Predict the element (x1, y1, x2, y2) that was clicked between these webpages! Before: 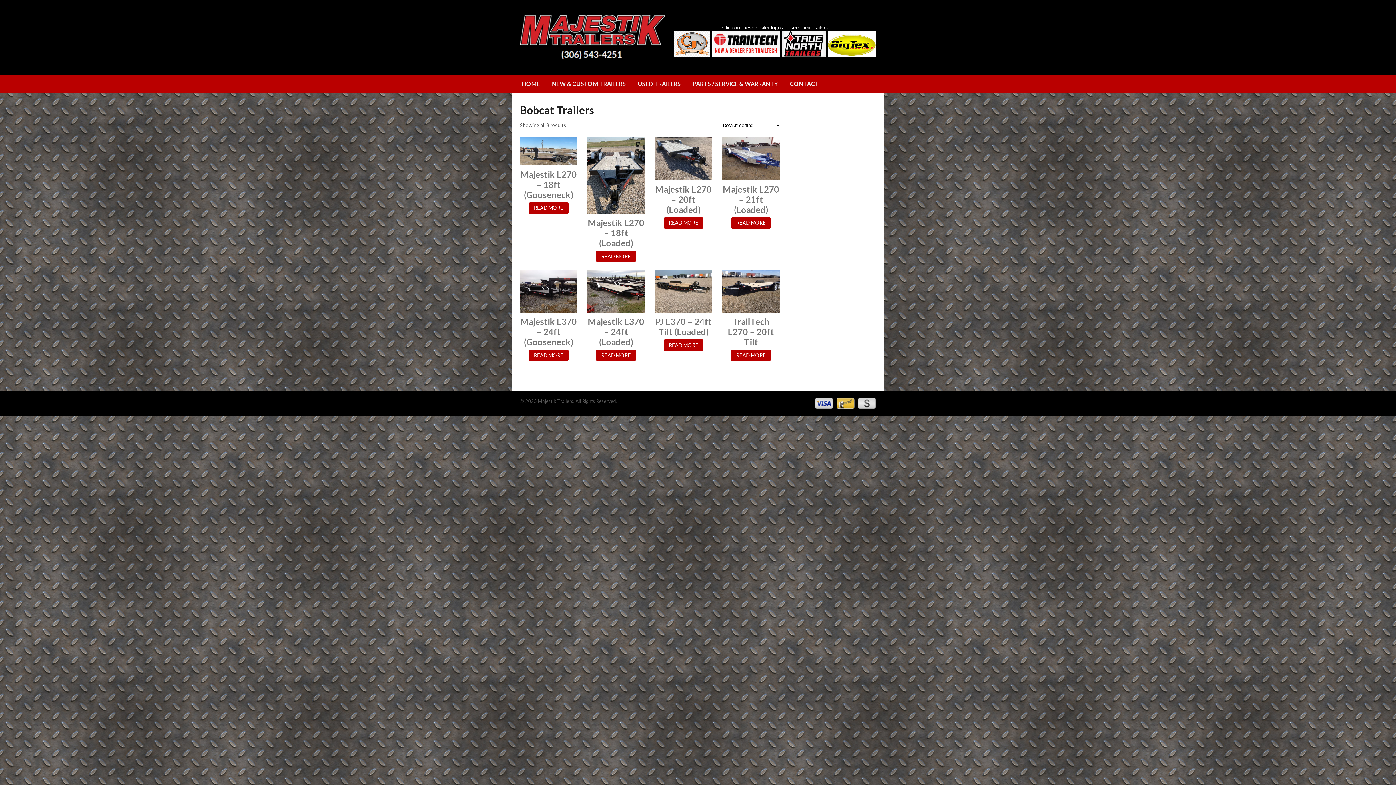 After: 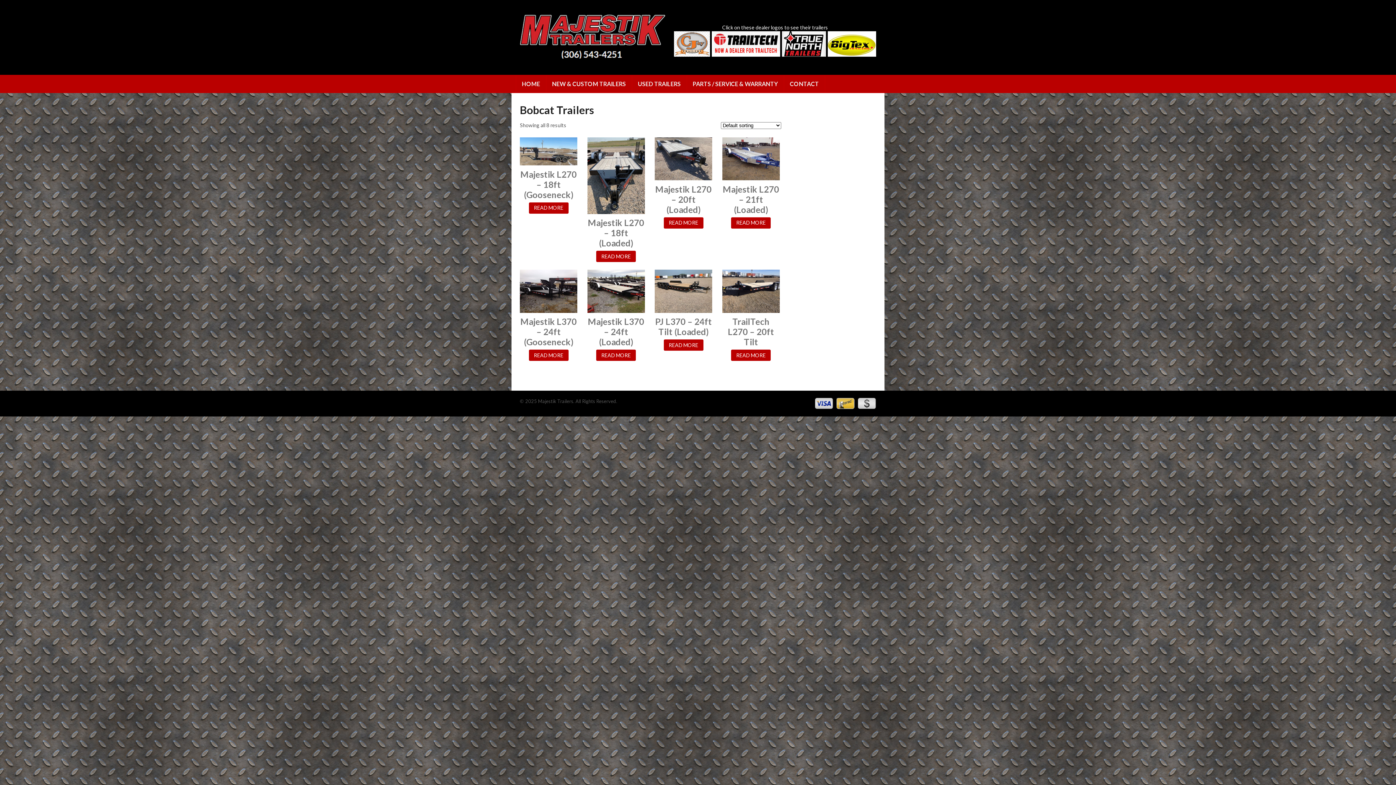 Action: bbox: (782, 49, 826, 56)